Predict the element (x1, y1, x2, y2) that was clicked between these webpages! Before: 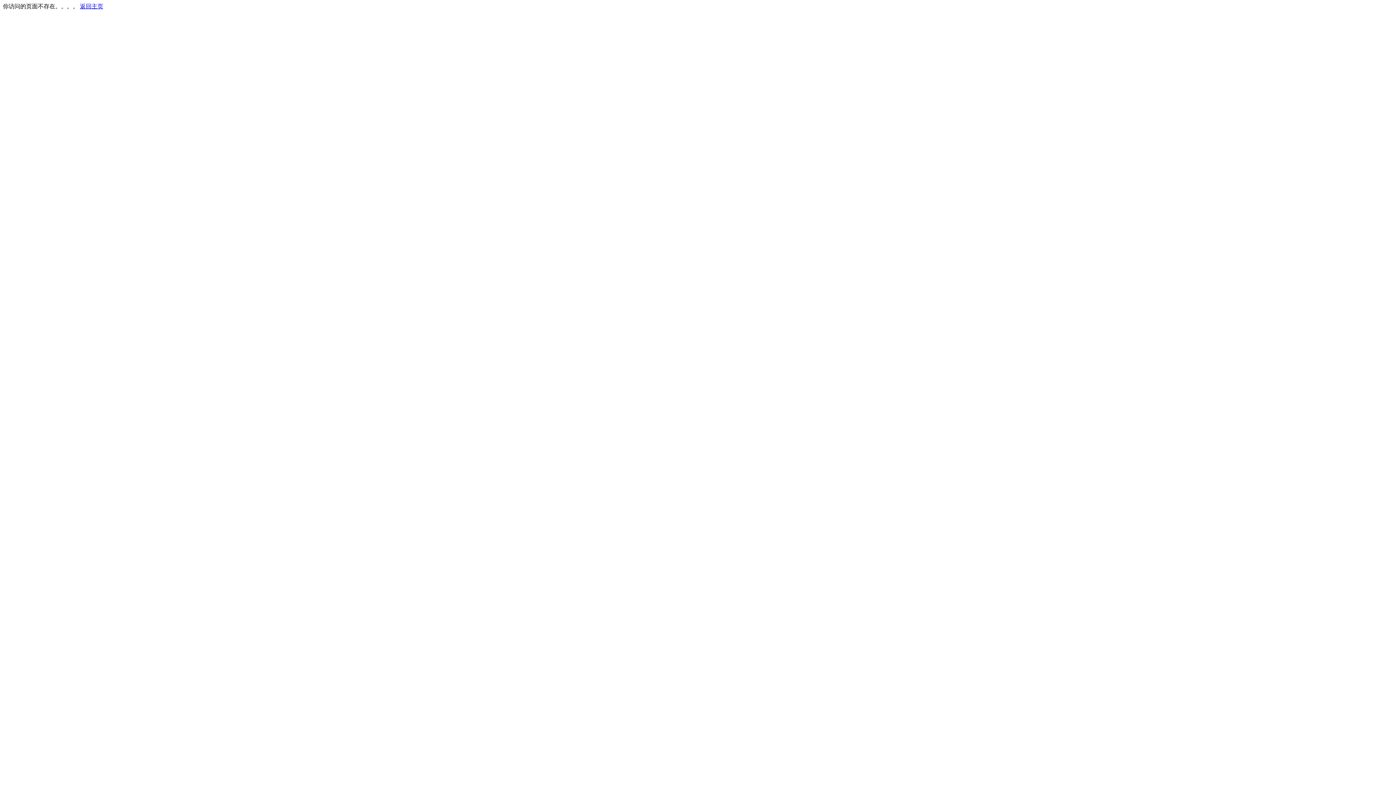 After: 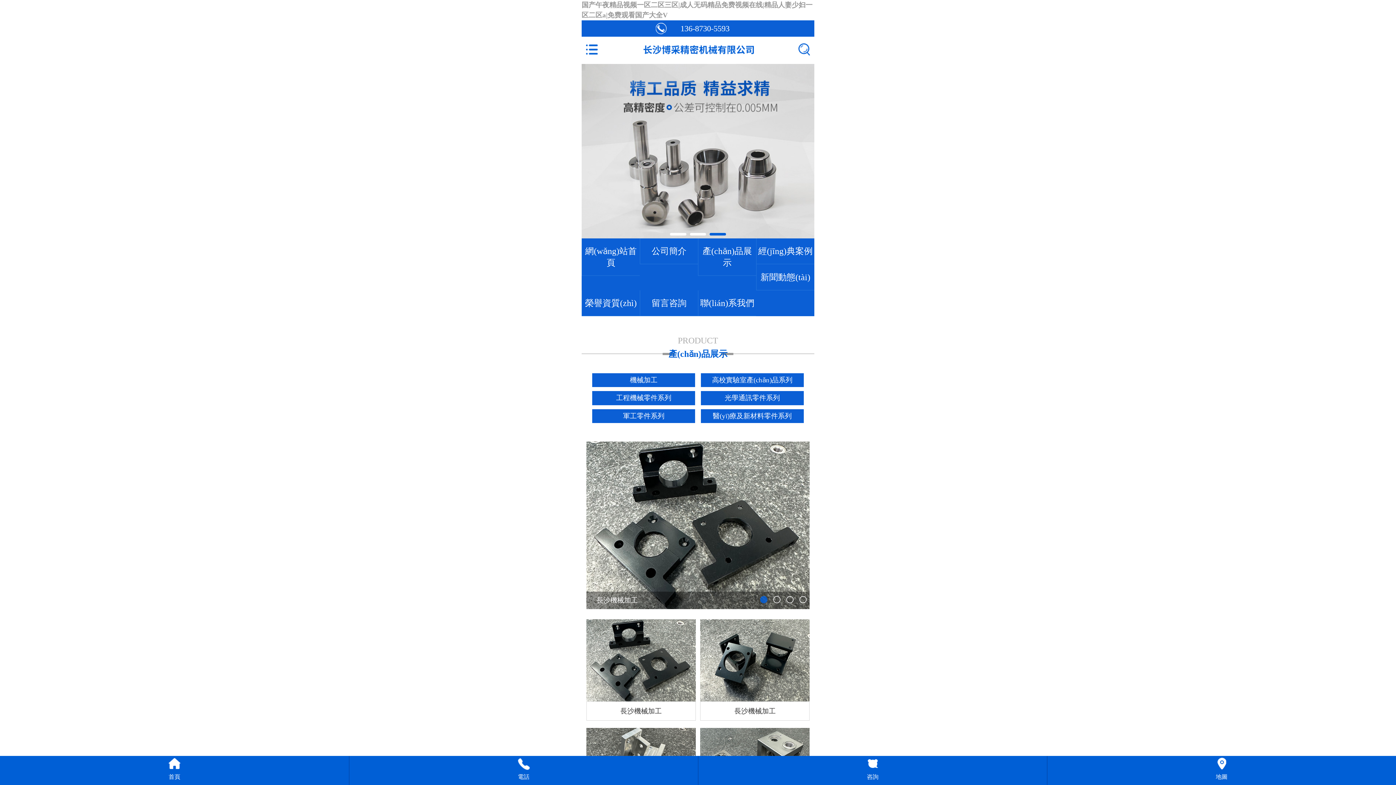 Action: label: 返回主页 bbox: (80, 3, 103, 9)